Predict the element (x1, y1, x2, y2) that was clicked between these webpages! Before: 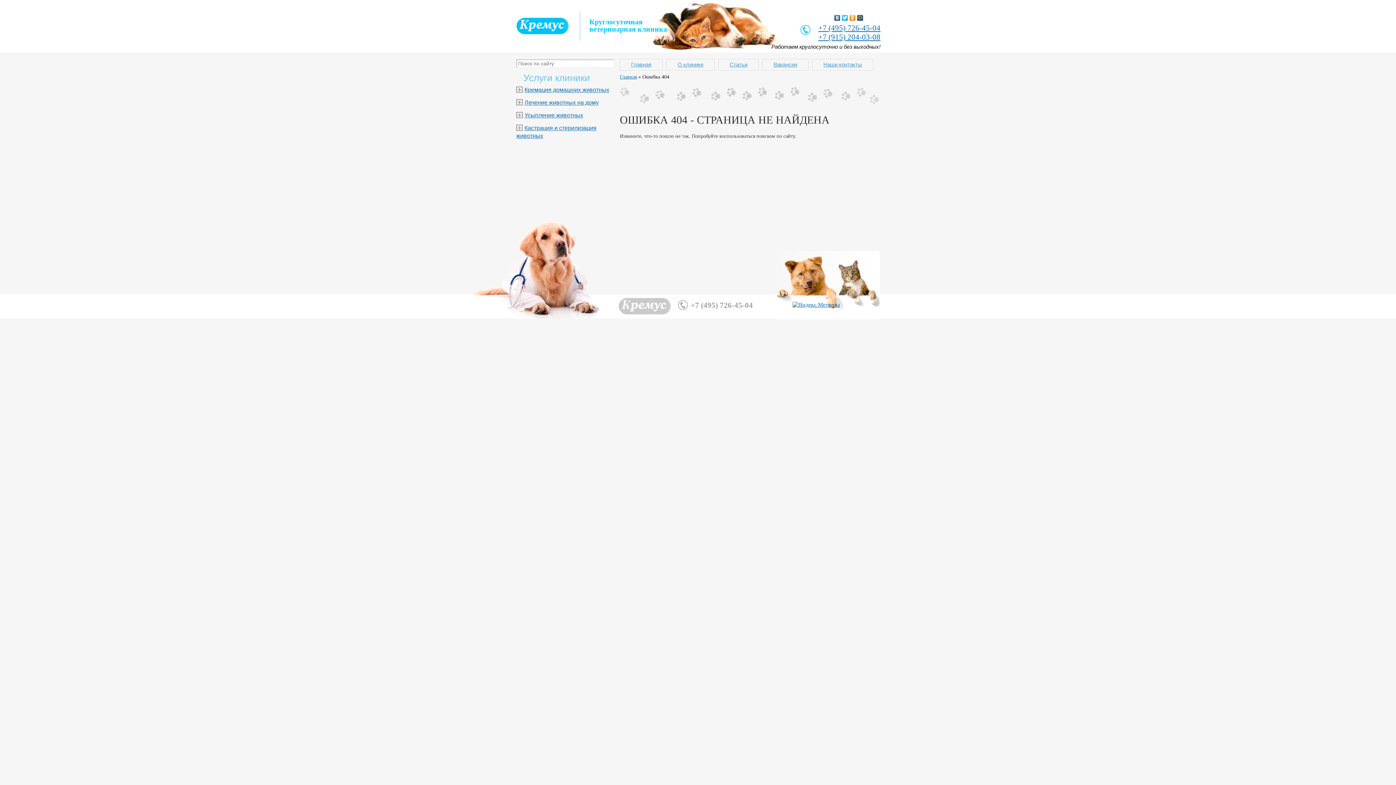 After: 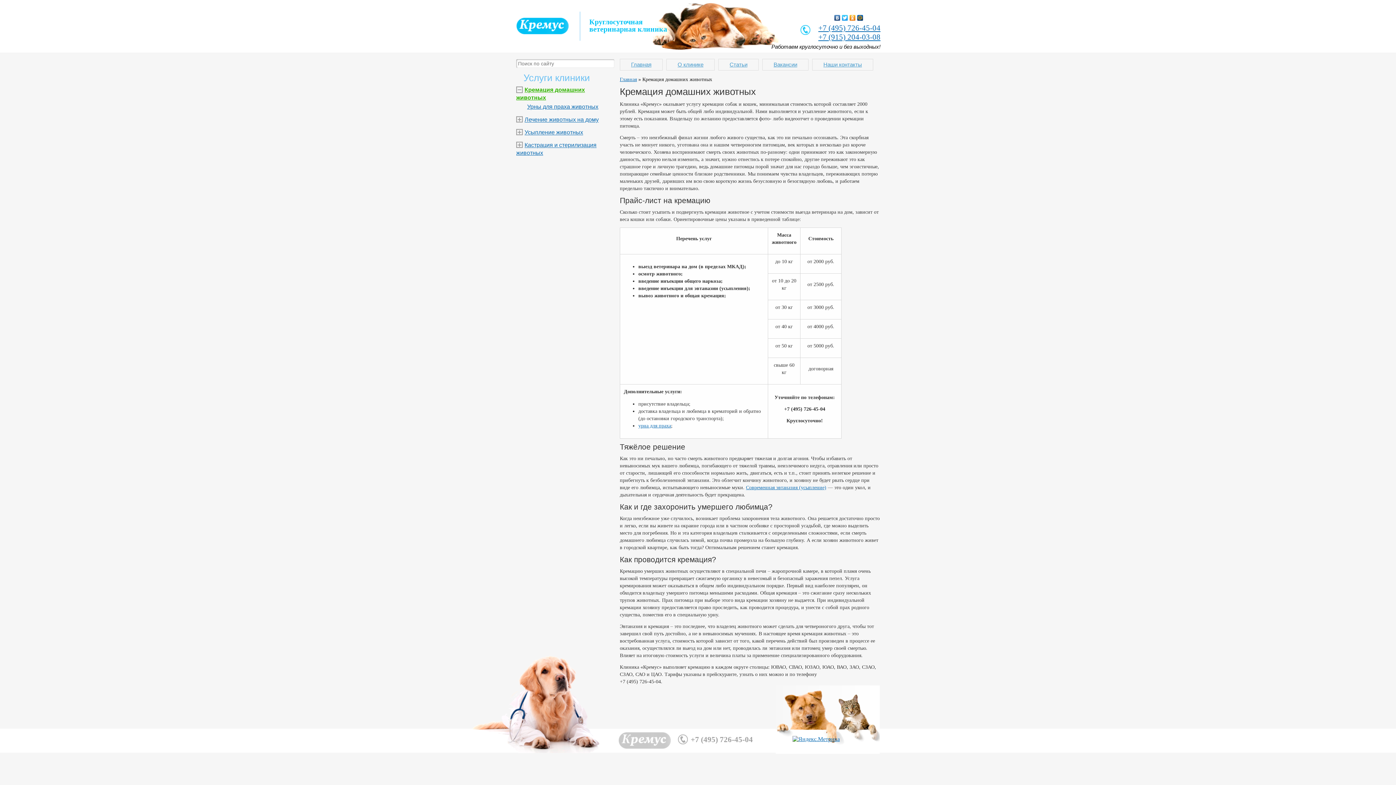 Action: label: Кремация домашних животных bbox: (524, 86, 609, 92)